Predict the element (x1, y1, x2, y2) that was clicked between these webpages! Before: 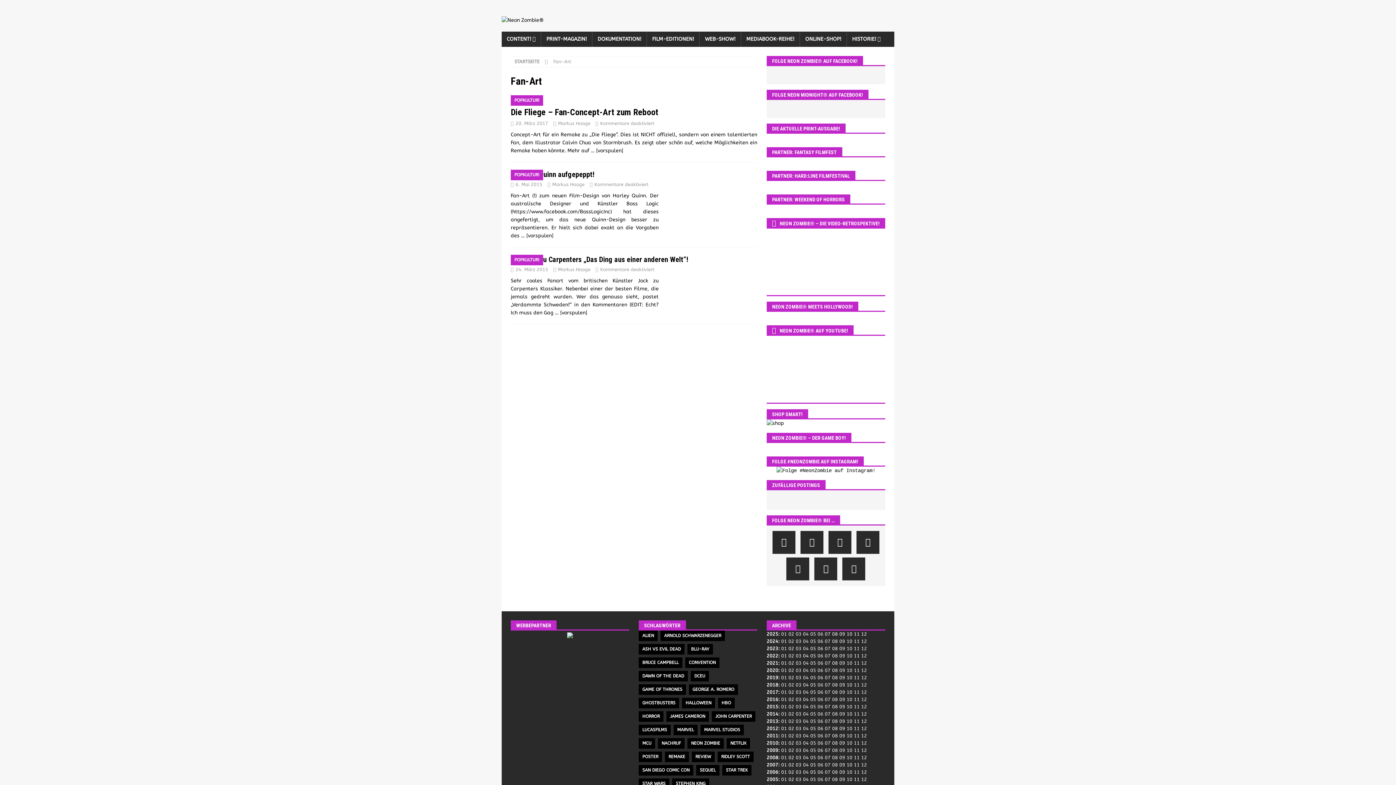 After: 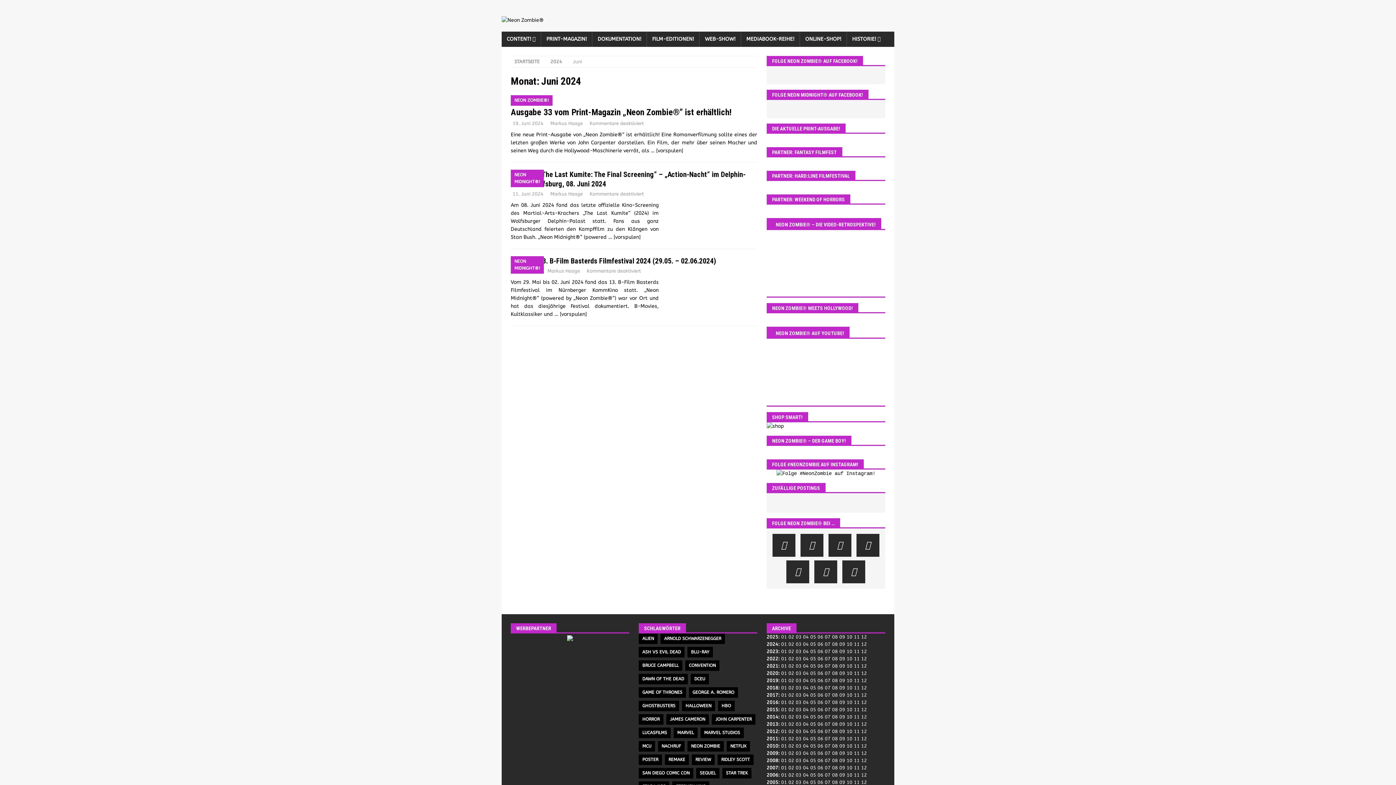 Action: label: 06 bbox: (817, 638, 823, 644)